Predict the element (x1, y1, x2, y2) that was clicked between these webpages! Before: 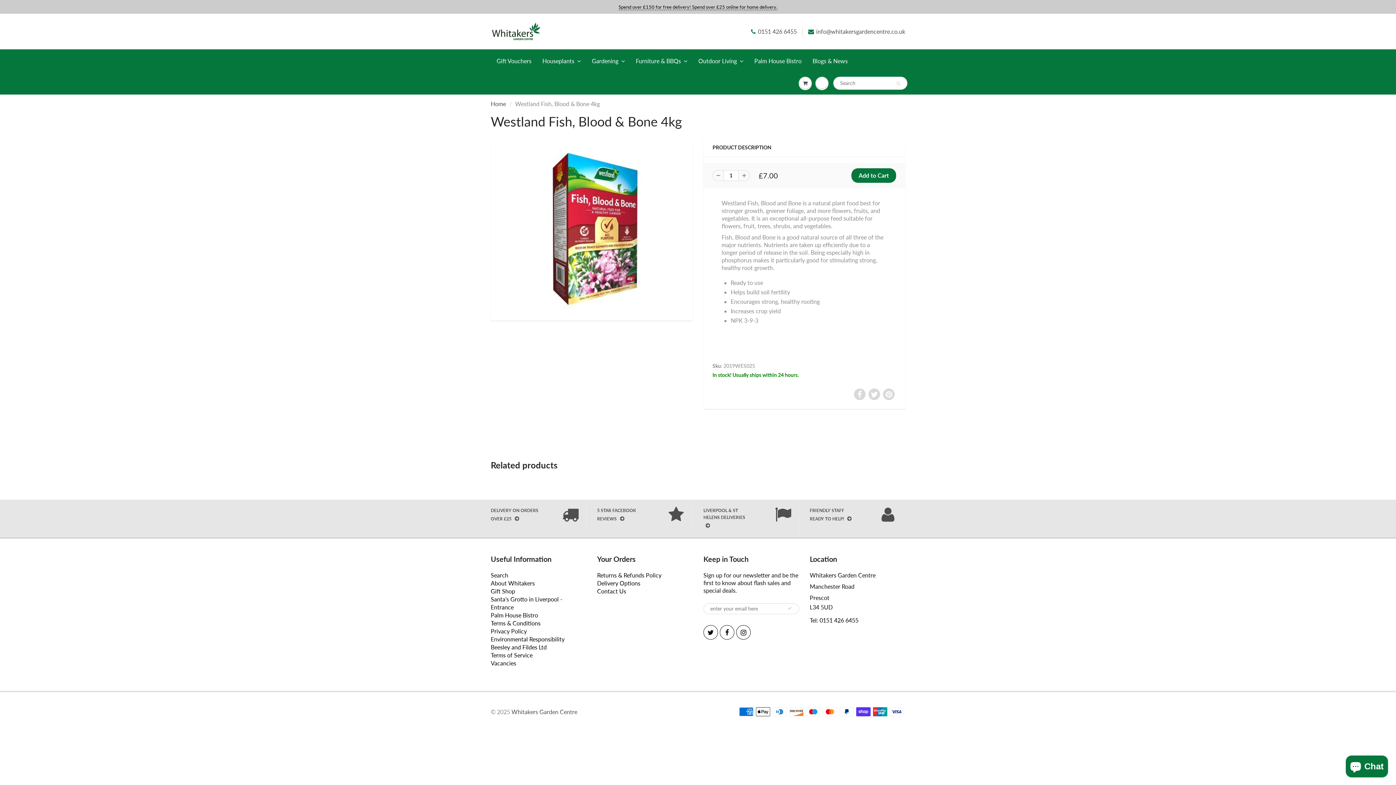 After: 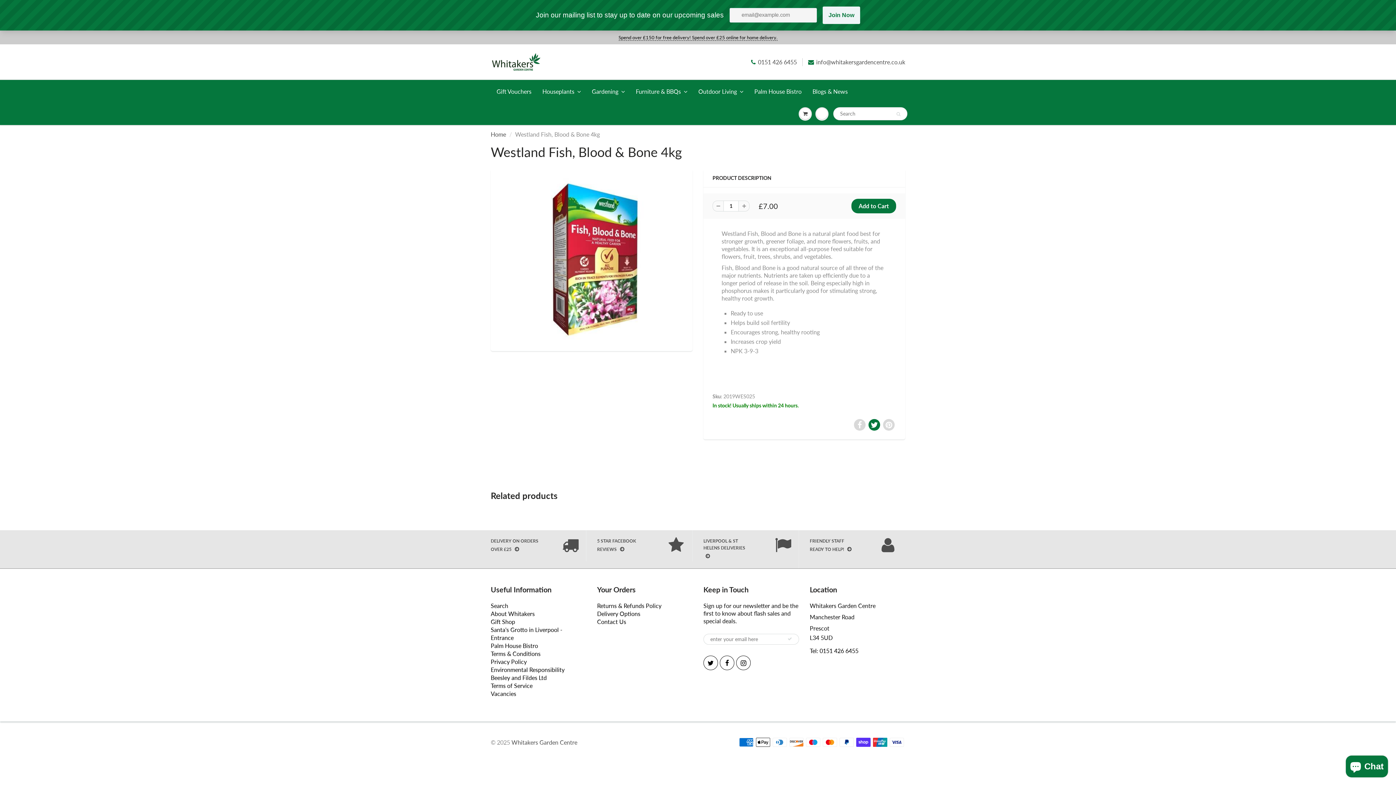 Action: bbox: (868, 388, 880, 400)